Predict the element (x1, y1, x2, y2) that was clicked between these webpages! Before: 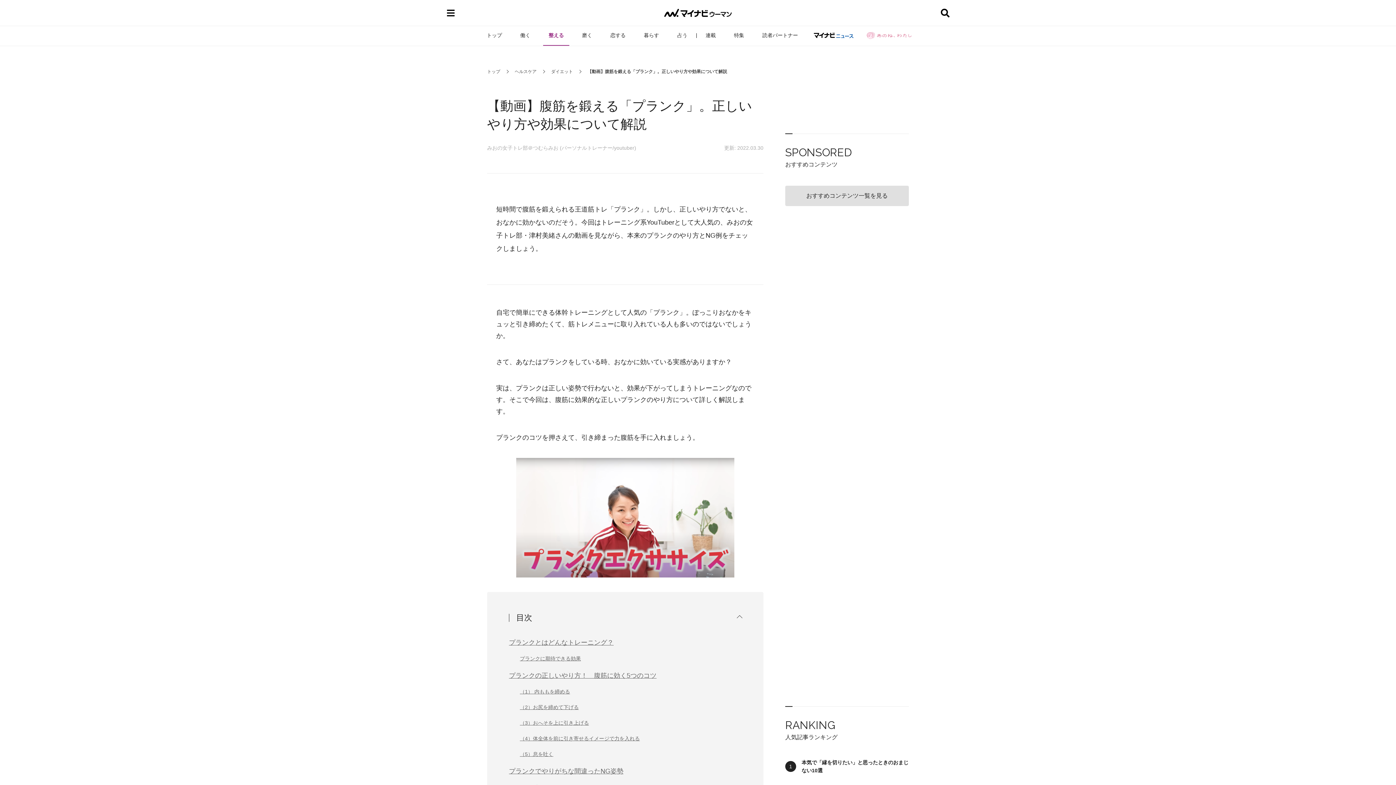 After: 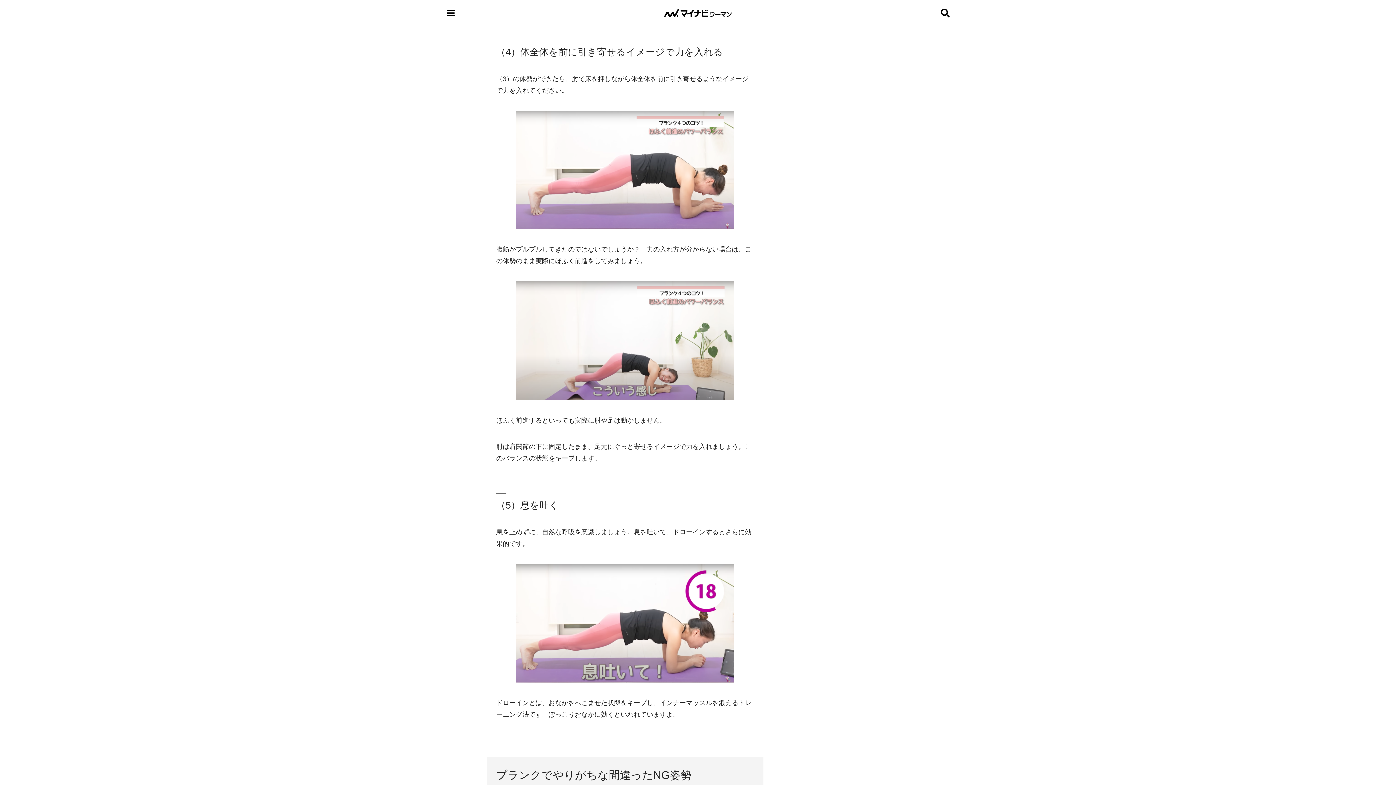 Action: label: （4）体全体を前に引き寄せるイメージで力を入れる bbox: (520, 736, 640, 741)